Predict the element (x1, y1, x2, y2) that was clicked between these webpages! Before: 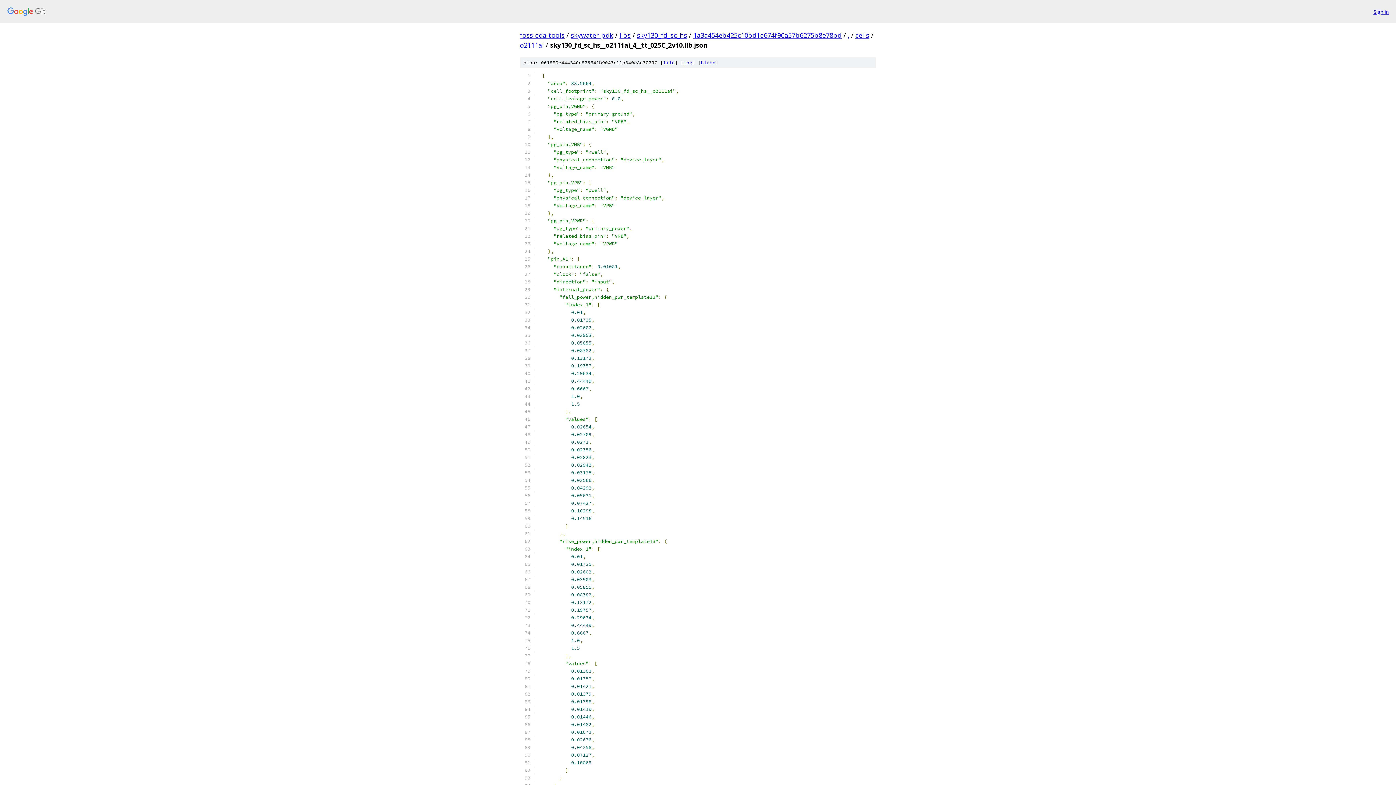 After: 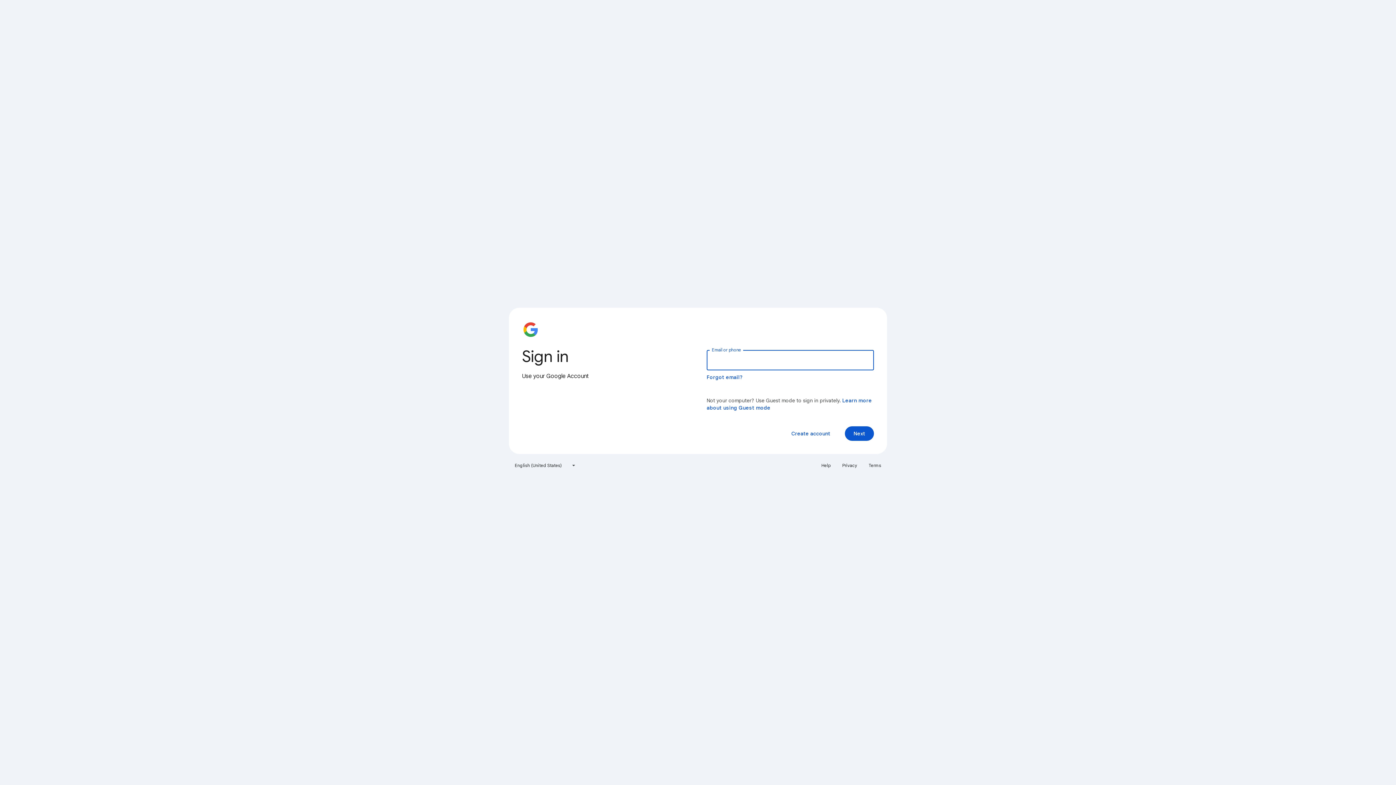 Action: label: Sign in bbox: (1373, 7, 1389, 15)